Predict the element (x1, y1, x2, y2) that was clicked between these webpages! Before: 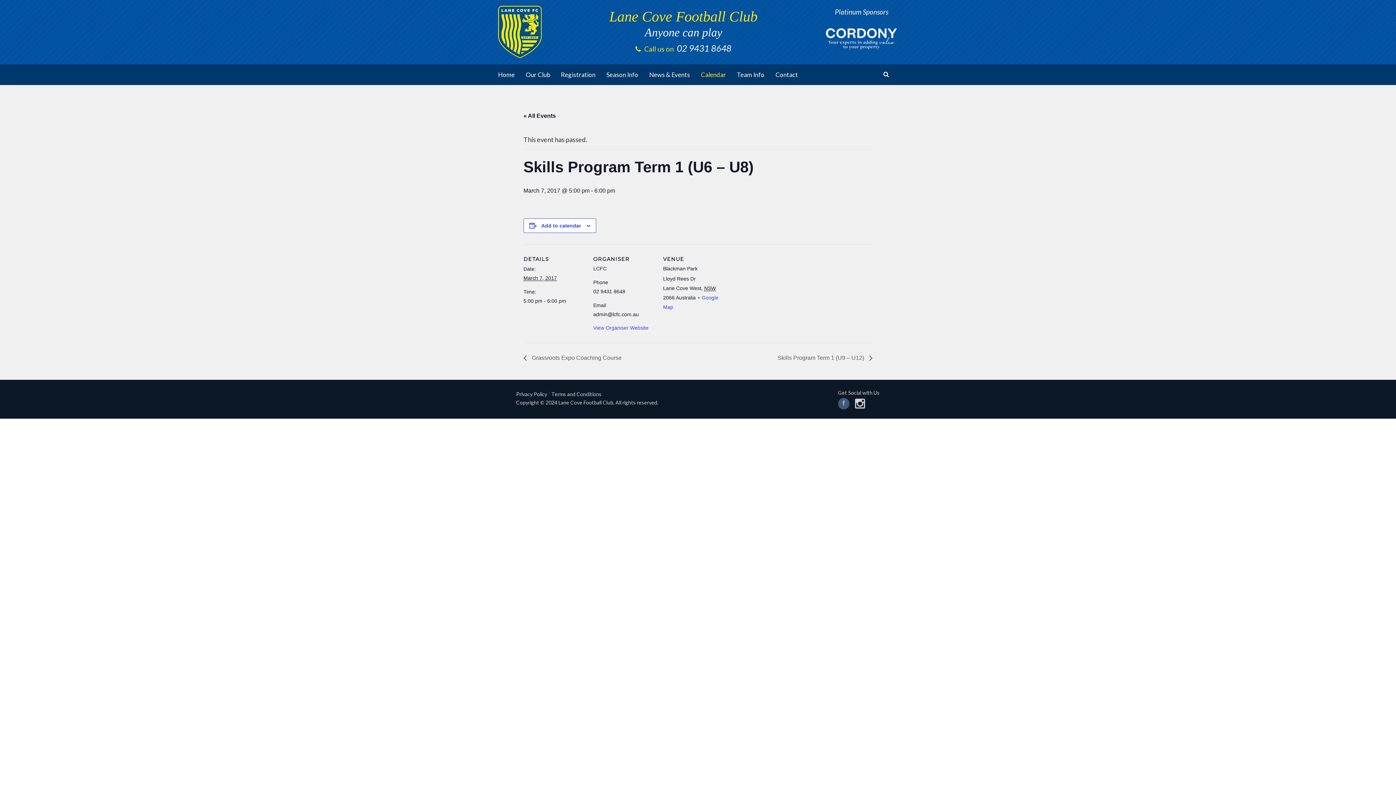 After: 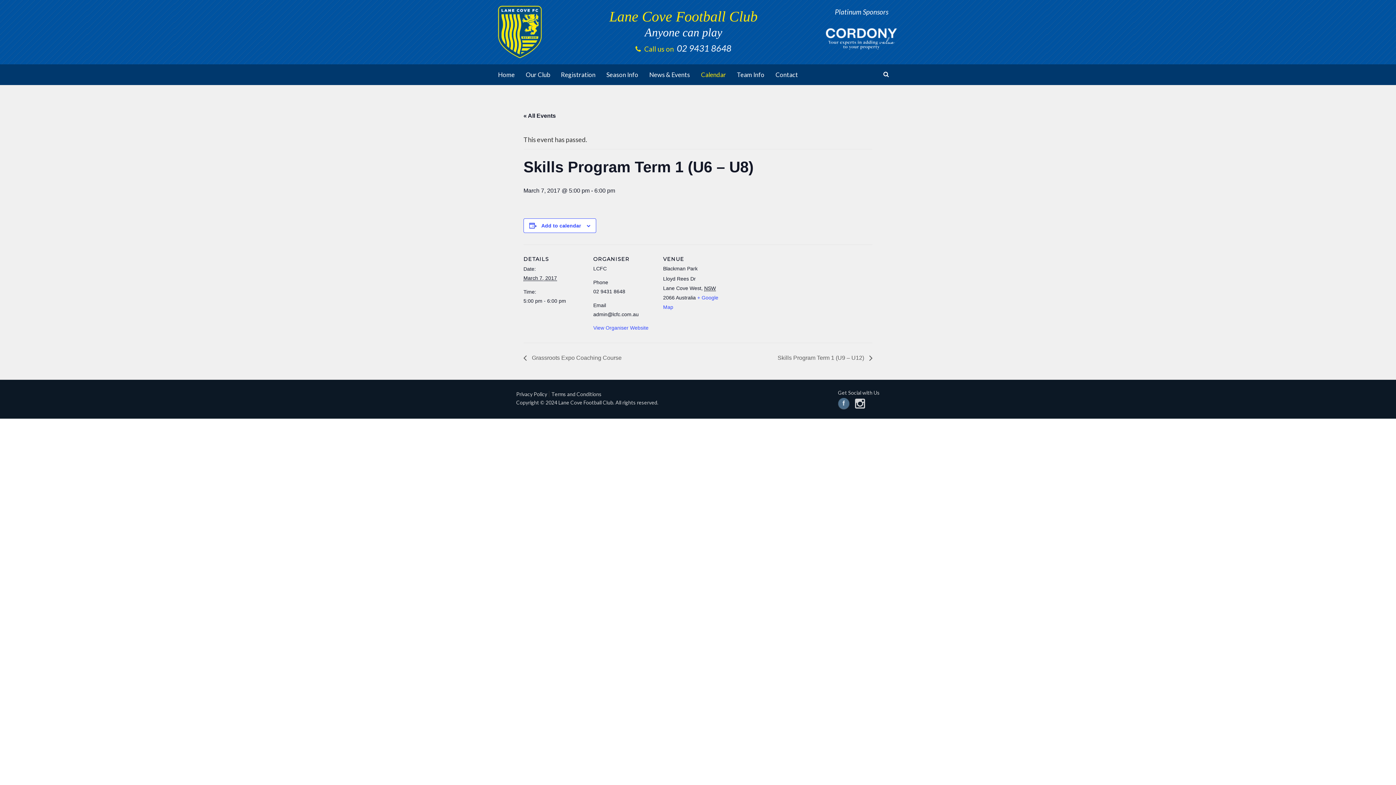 Action: bbox: (838, 398, 849, 409)